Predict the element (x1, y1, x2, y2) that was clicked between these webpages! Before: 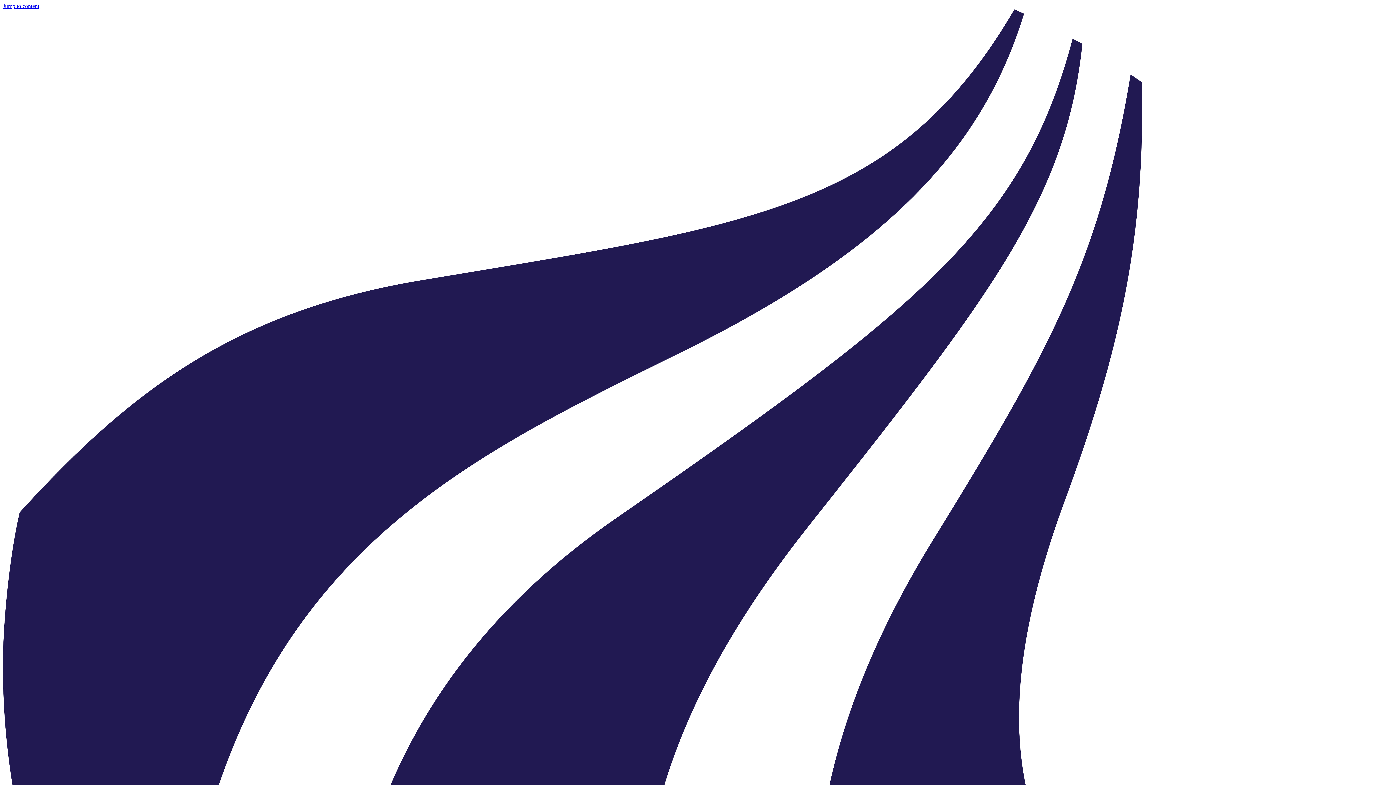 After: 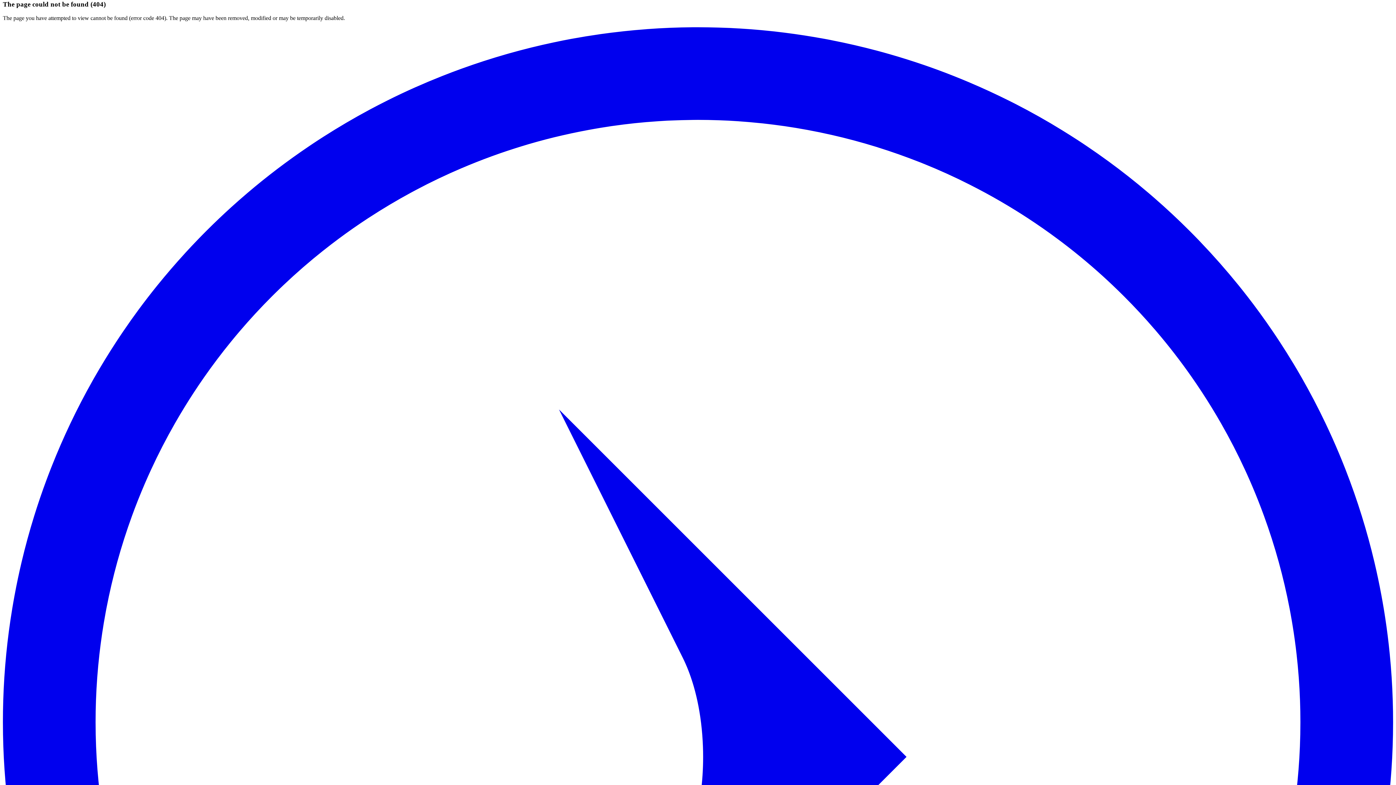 Action: label: Jump to content bbox: (2, 2, 39, 9)